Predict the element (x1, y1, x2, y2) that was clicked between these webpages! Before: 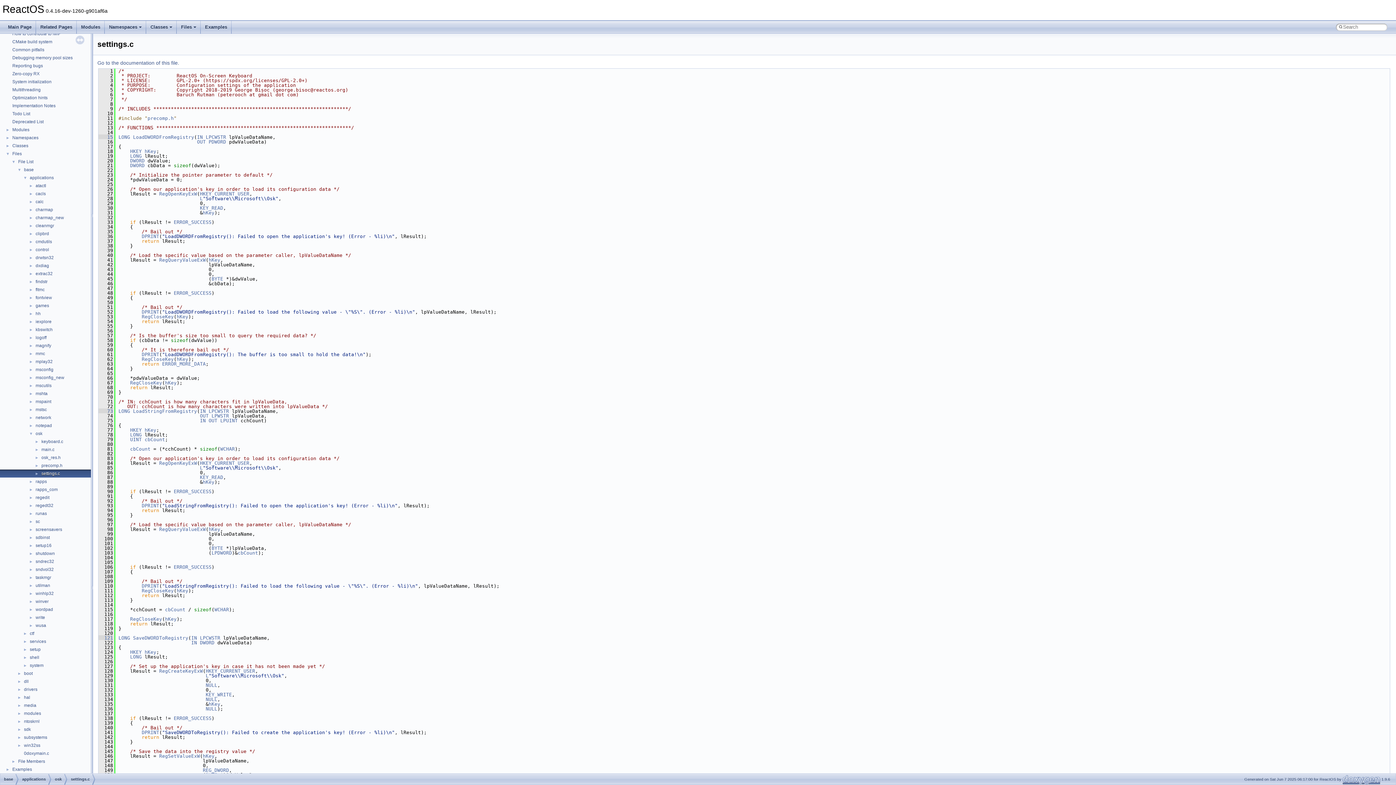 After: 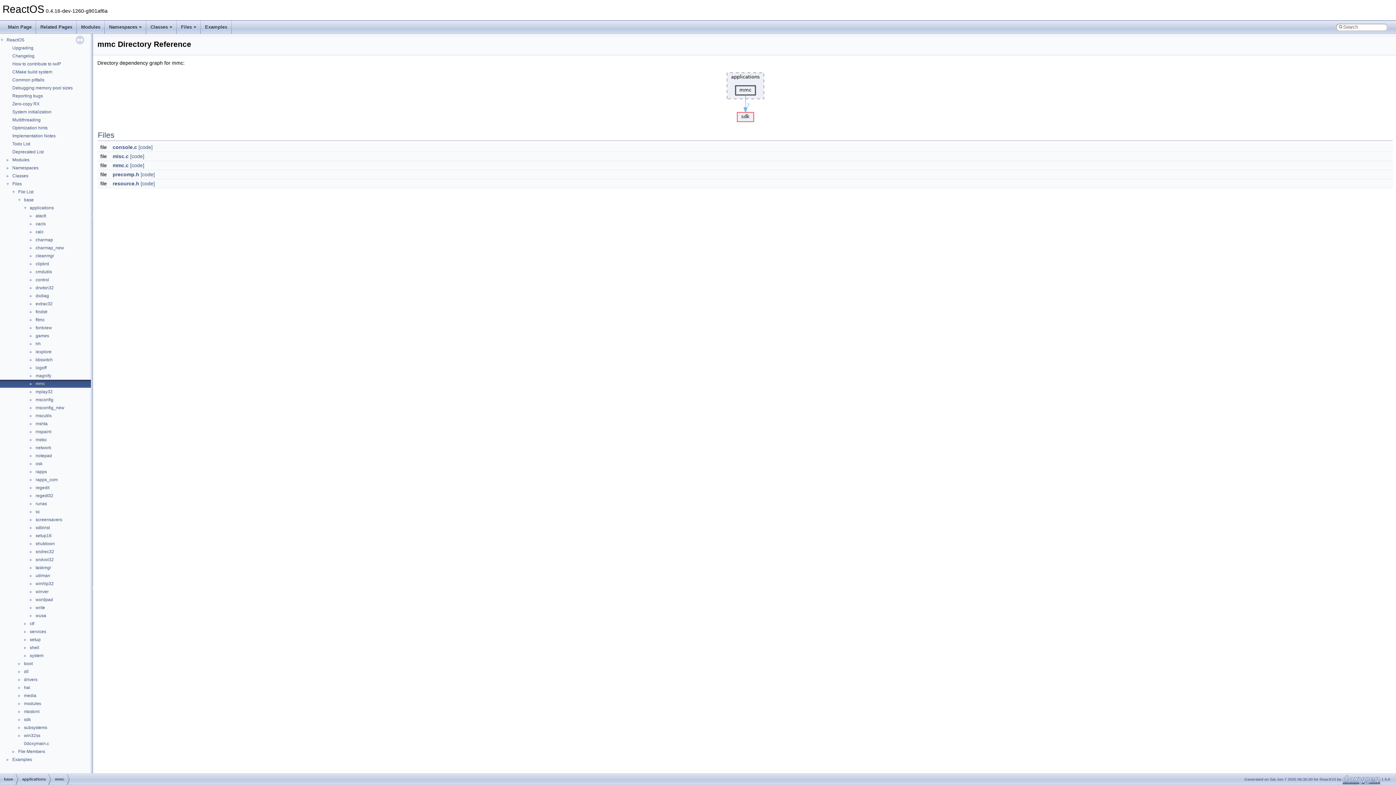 Action: bbox: (34, 350, 45, 357) label: mmc